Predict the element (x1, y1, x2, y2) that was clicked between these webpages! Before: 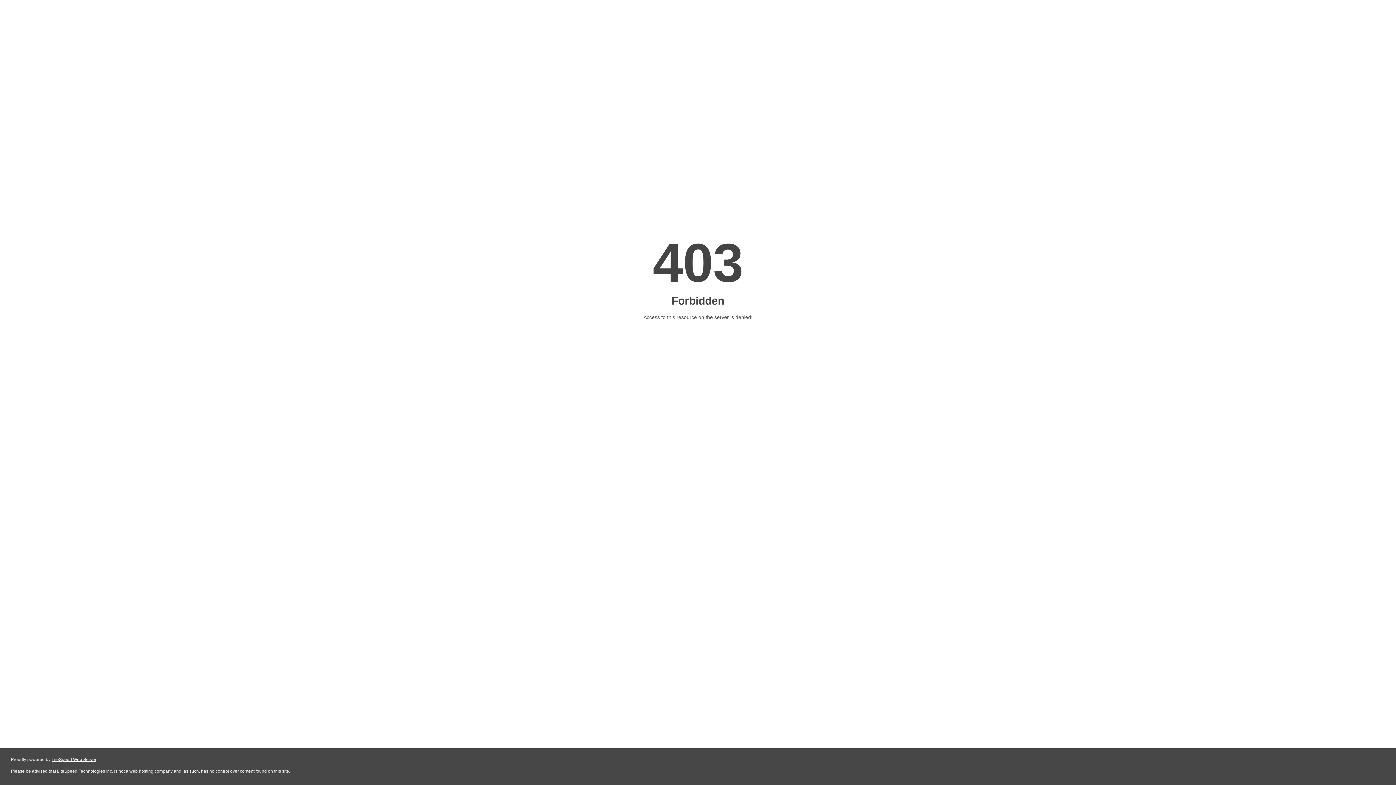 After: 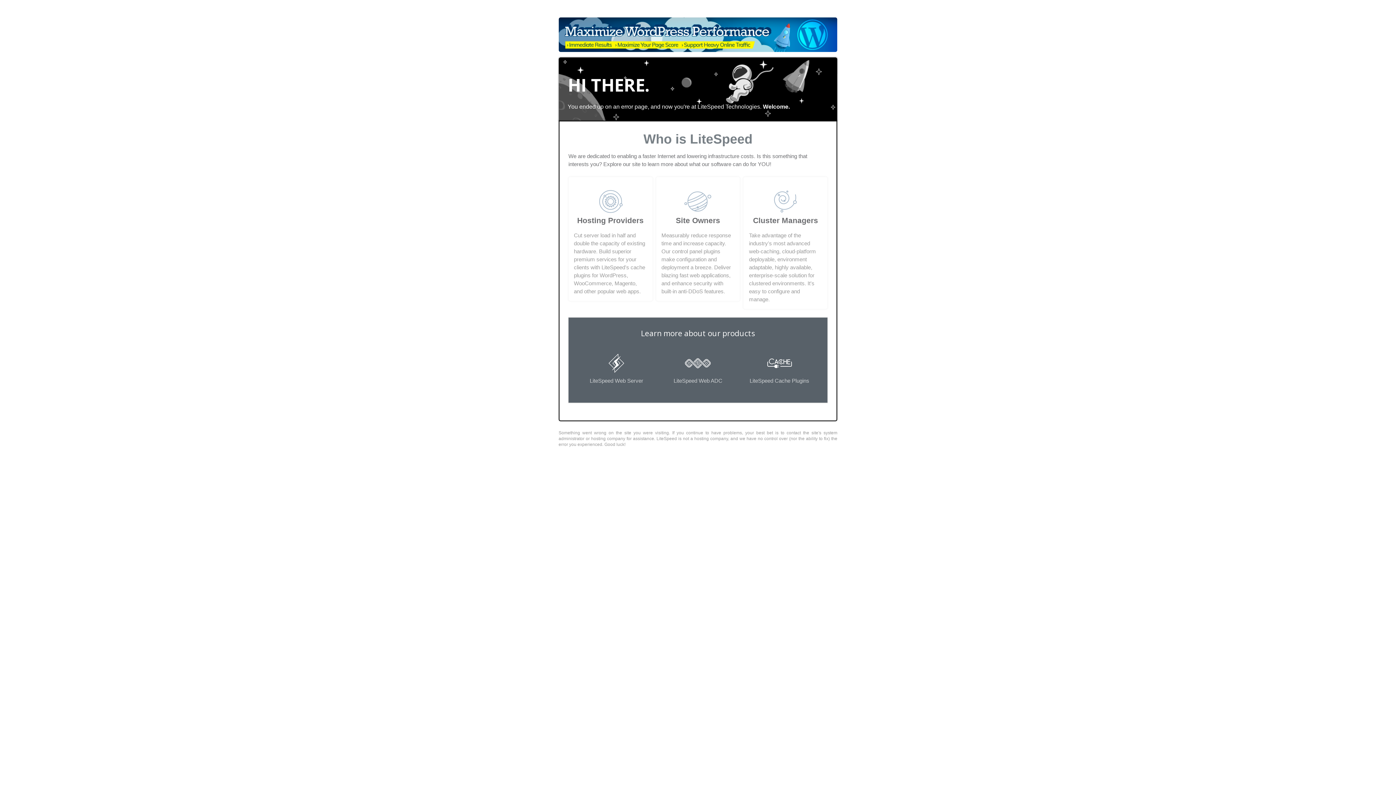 Action: label: LiteSpeed Web Server bbox: (51, 757, 96, 762)